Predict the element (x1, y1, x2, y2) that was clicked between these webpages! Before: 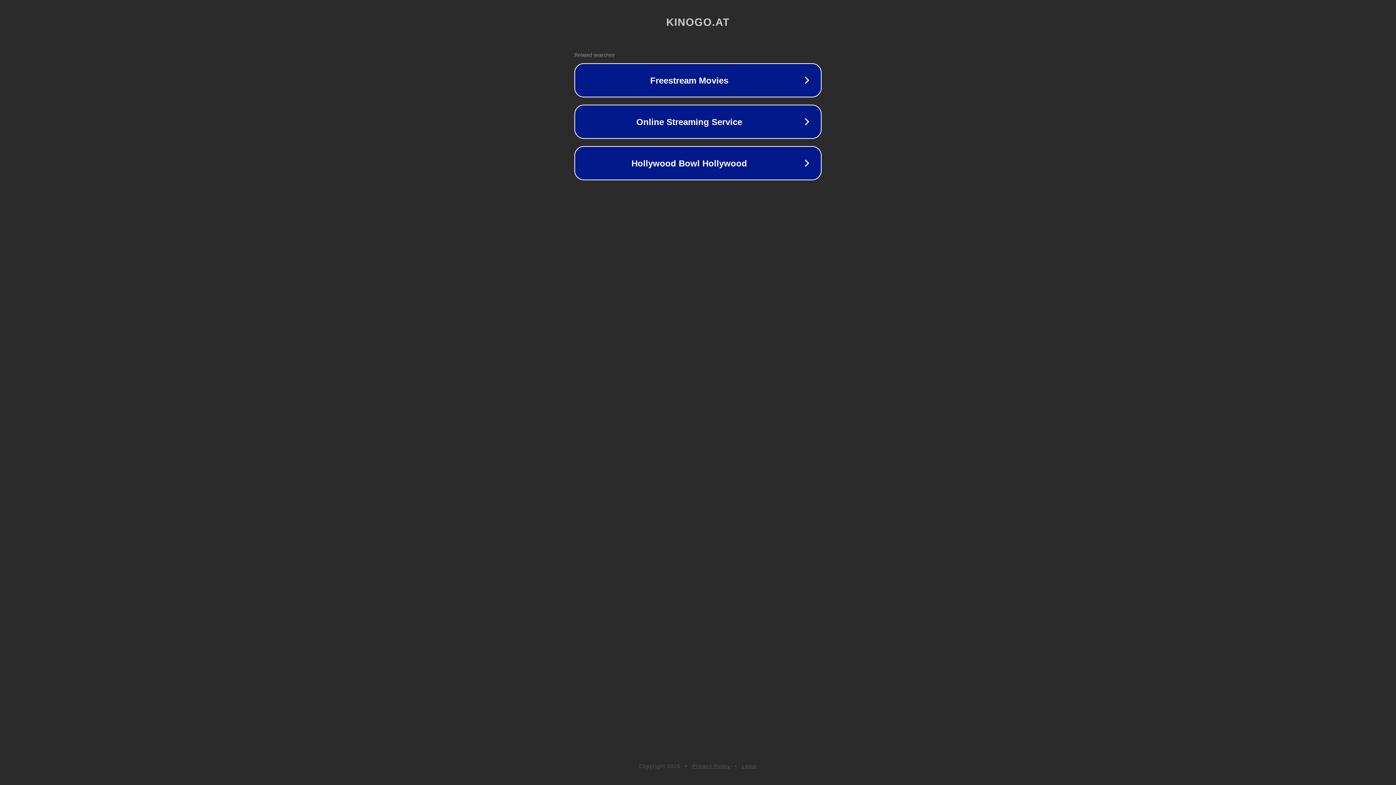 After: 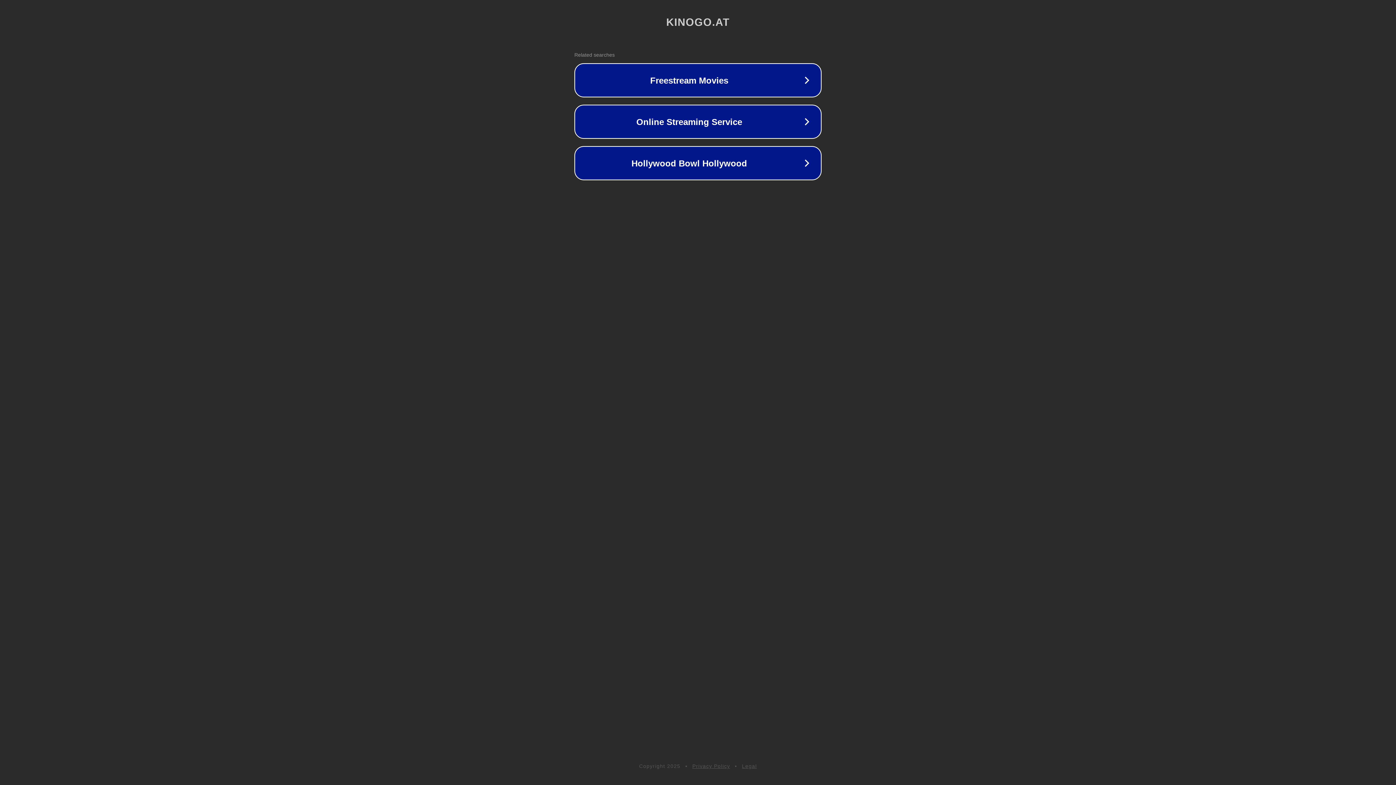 Action: bbox: (692, 763, 730, 769) label: Privacy Policy